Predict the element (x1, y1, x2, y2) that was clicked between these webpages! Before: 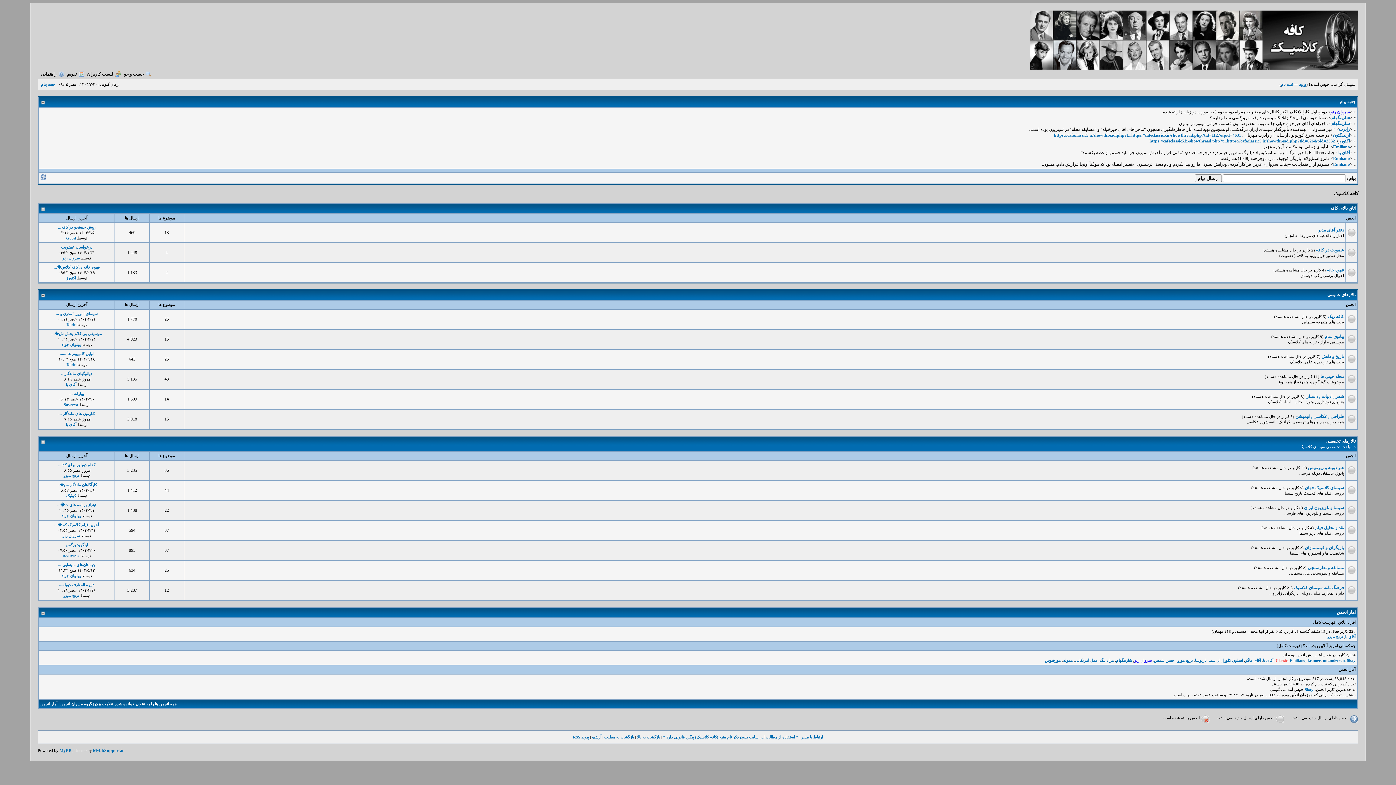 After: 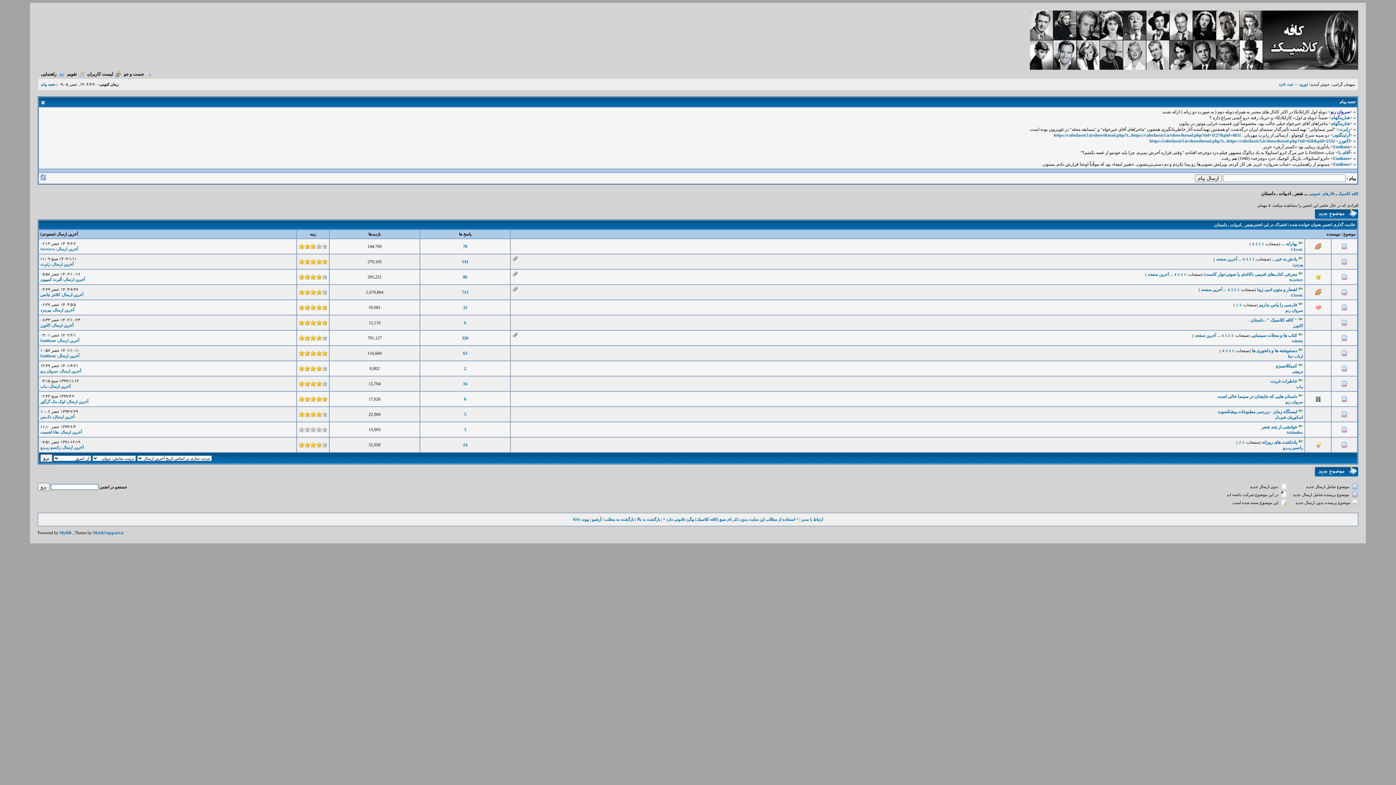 Action: bbox: (1305, 394, 1344, 399) label: شعر , ادبیات , داستان